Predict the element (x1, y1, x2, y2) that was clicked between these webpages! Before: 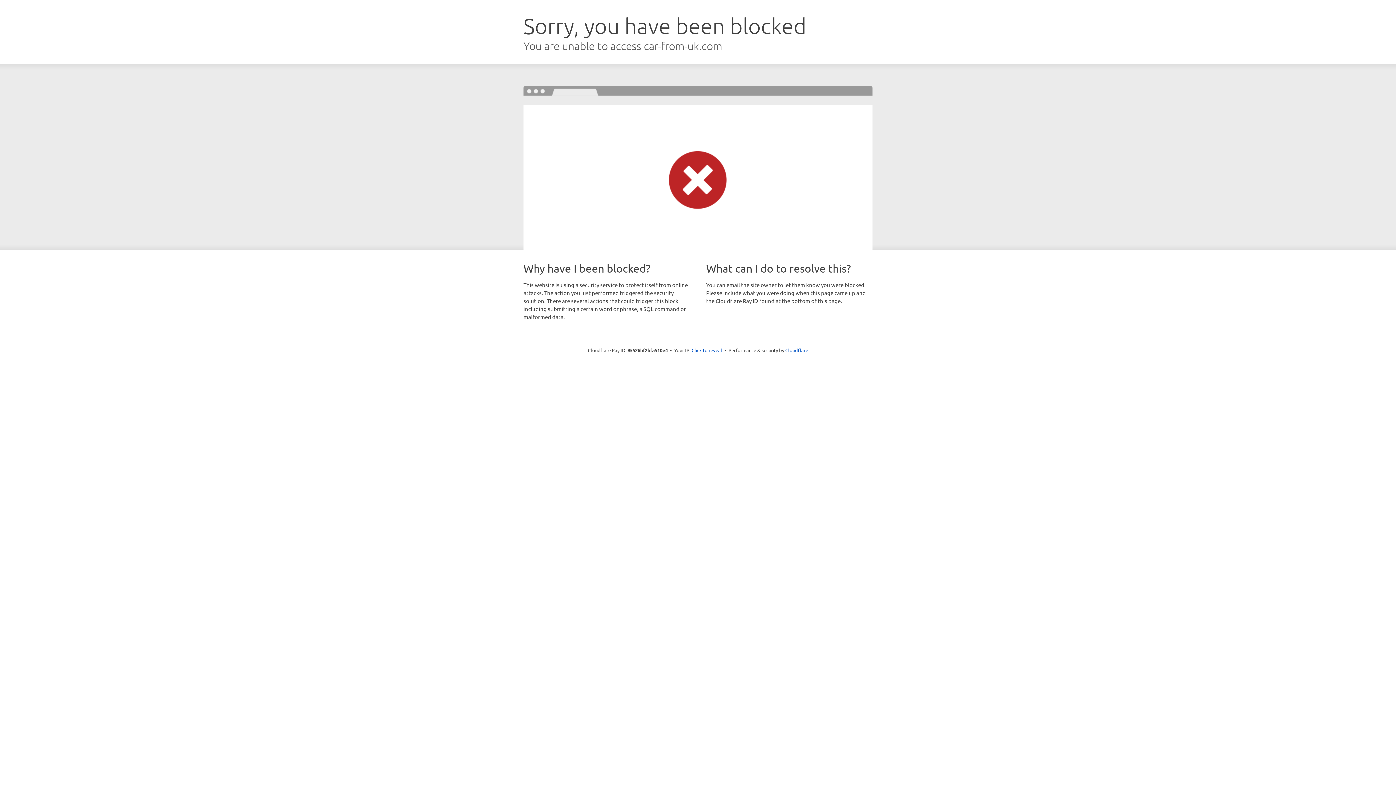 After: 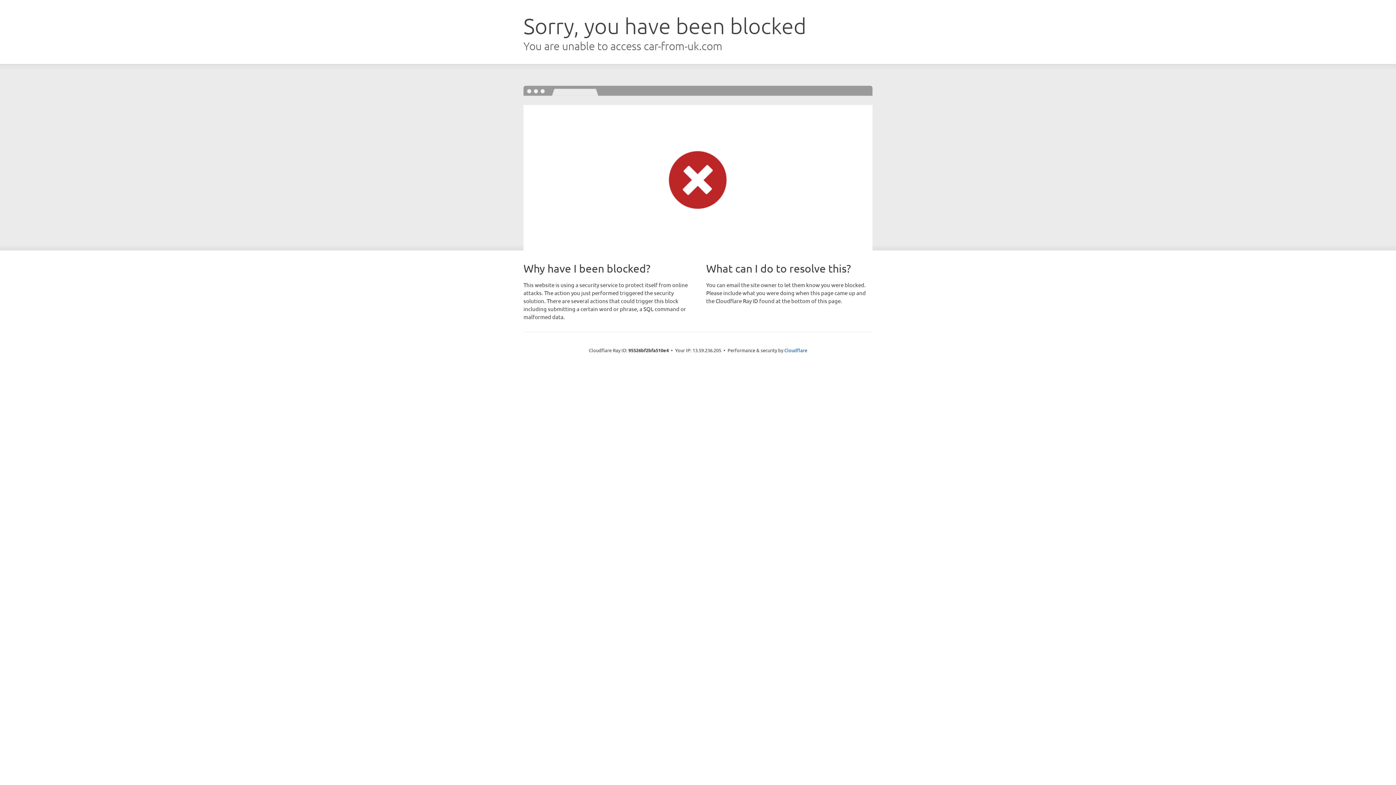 Action: bbox: (691, 346, 722, 353) label: Click to reveal